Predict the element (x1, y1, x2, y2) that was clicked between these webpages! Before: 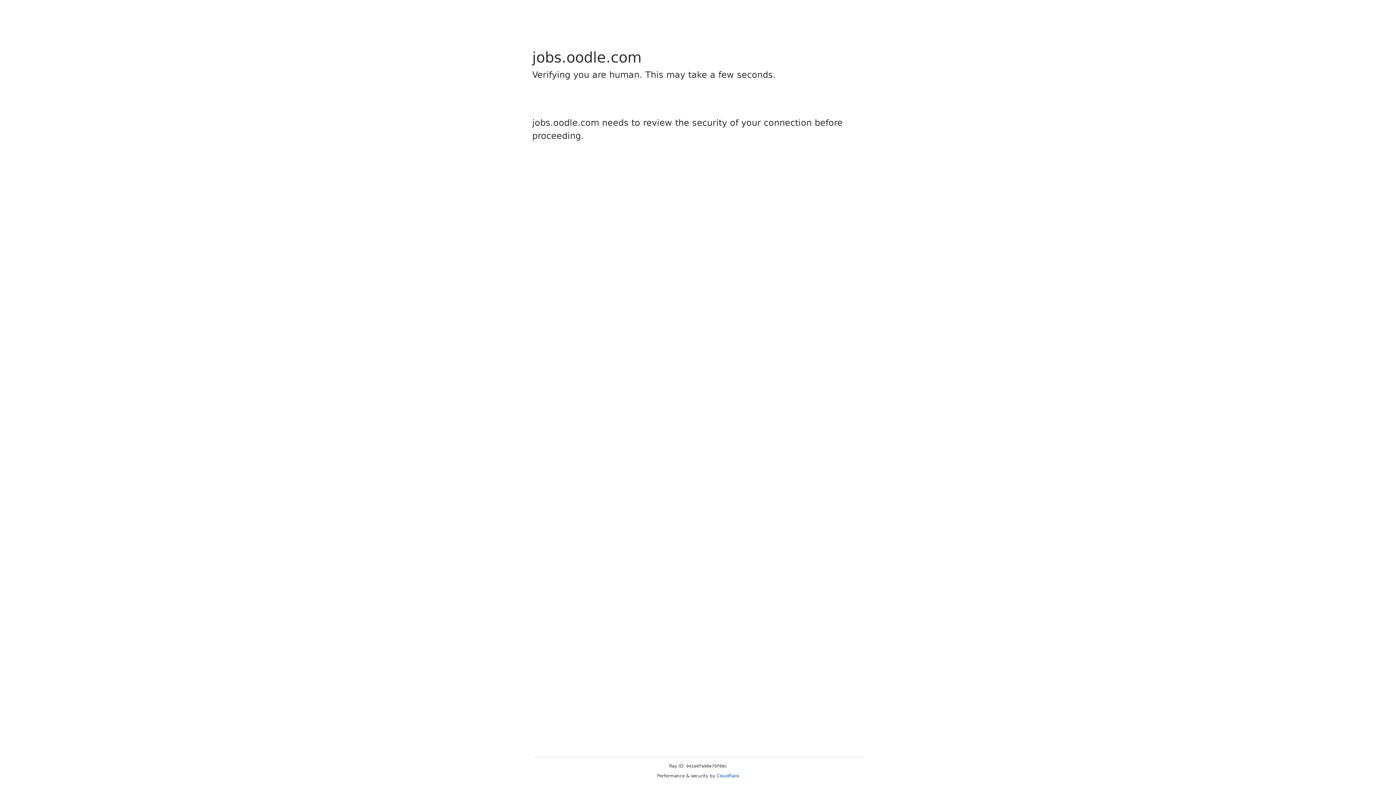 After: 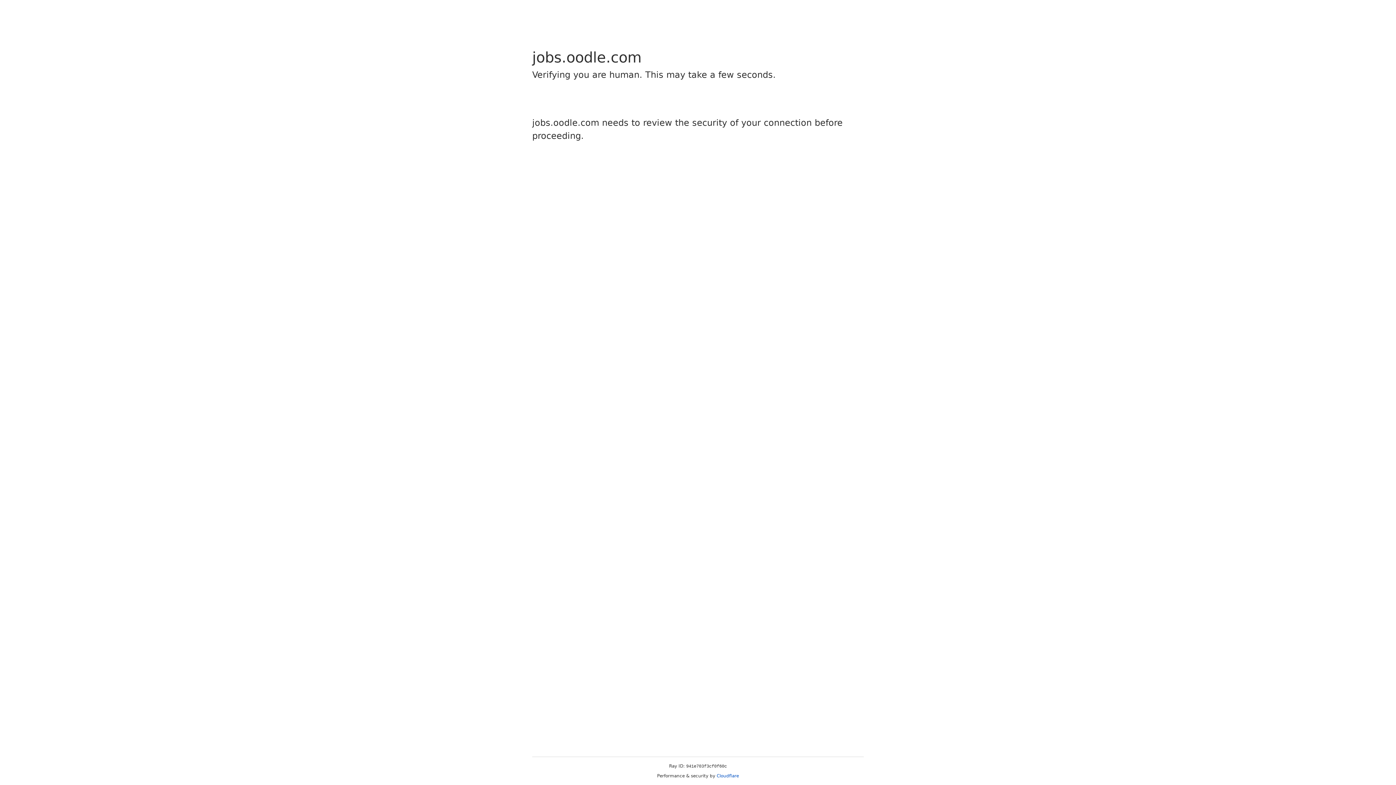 Action: label: Cloudflare bbox: (716, 773, 739, 778)